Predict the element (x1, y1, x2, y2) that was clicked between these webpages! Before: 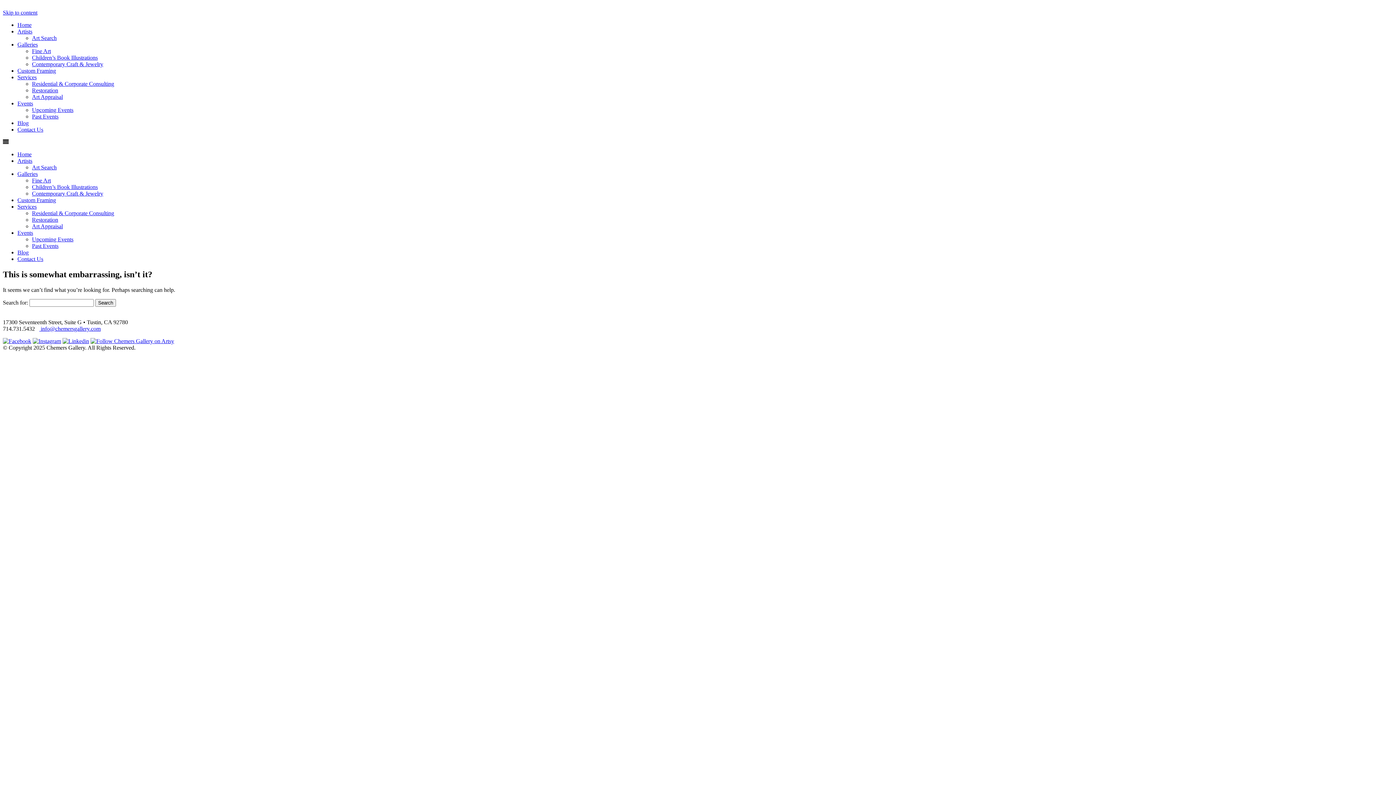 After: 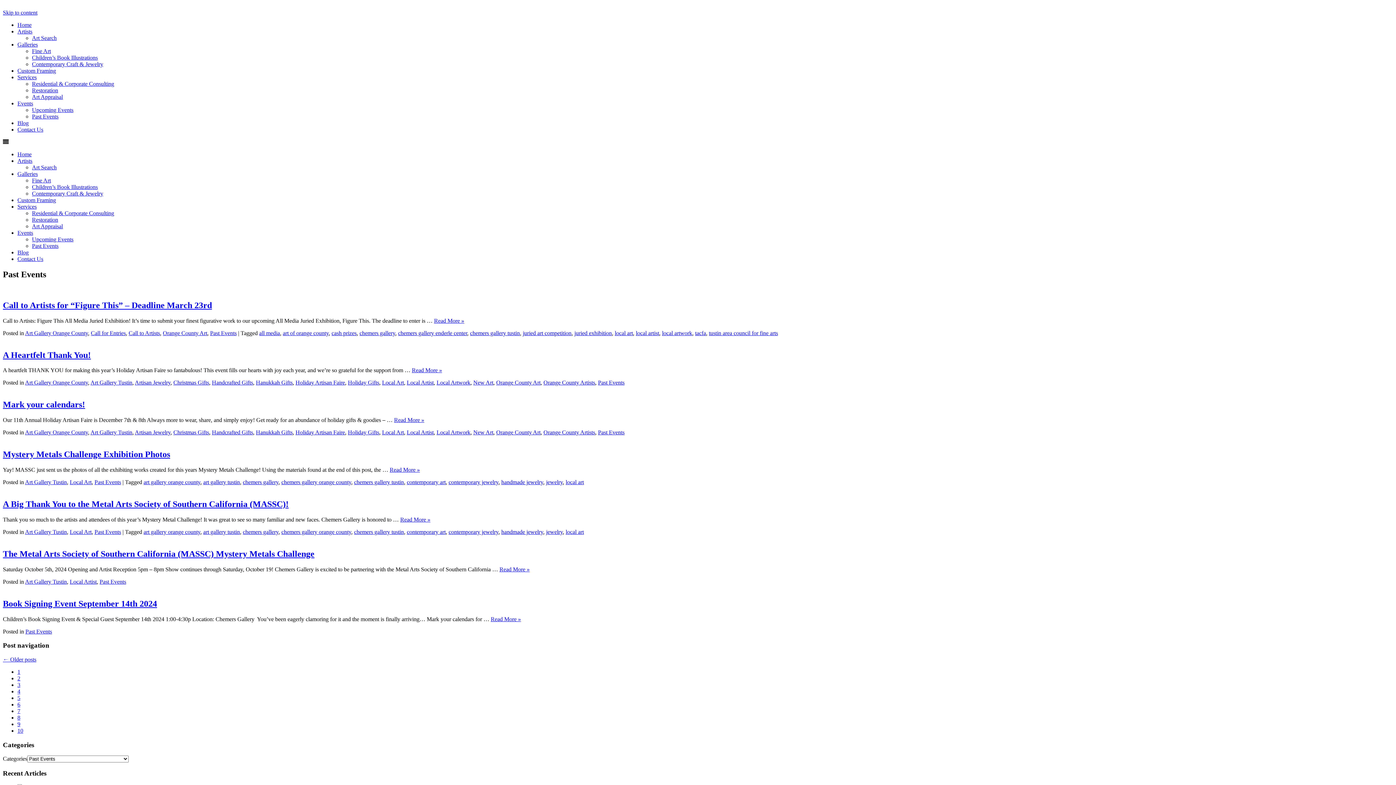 Action: label: Past Events bbox: (32, 242, 58, 249)